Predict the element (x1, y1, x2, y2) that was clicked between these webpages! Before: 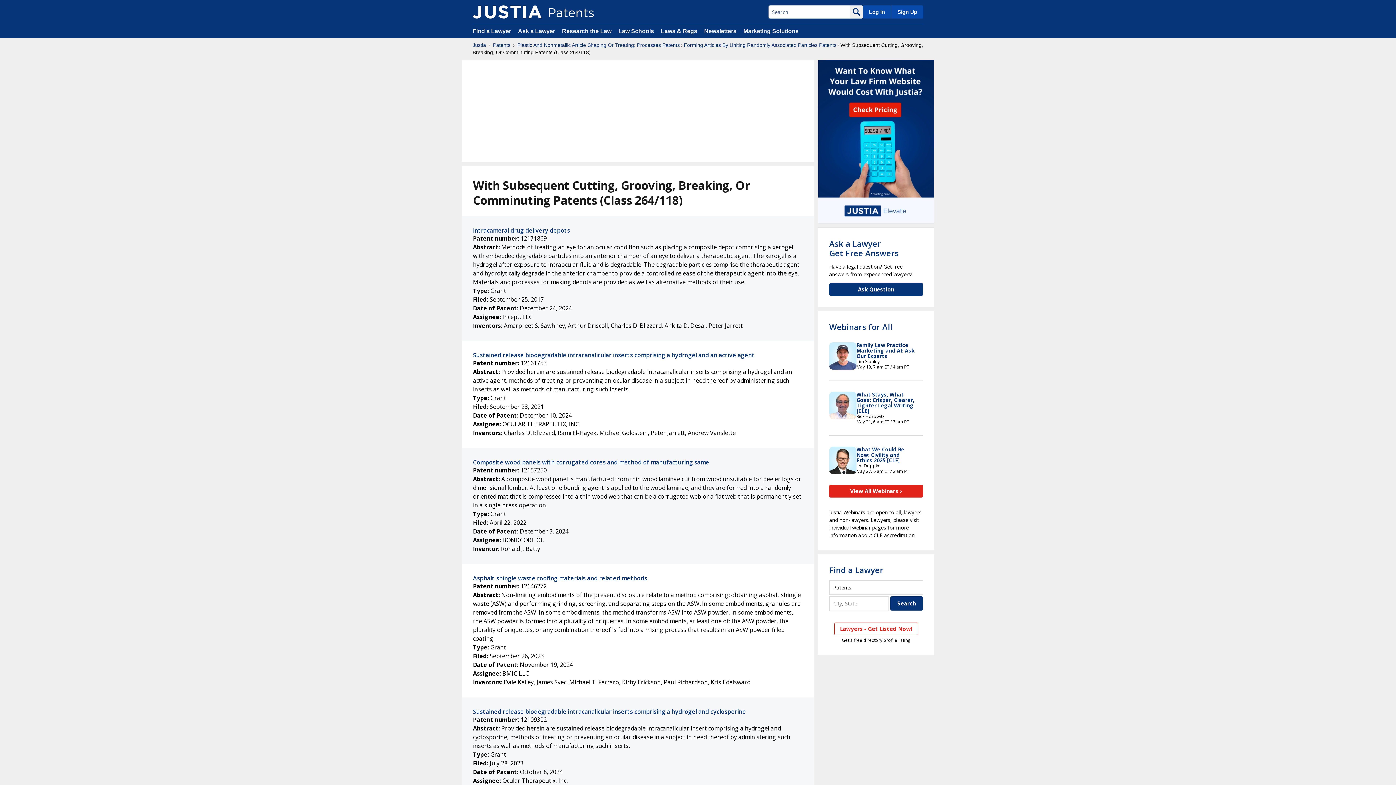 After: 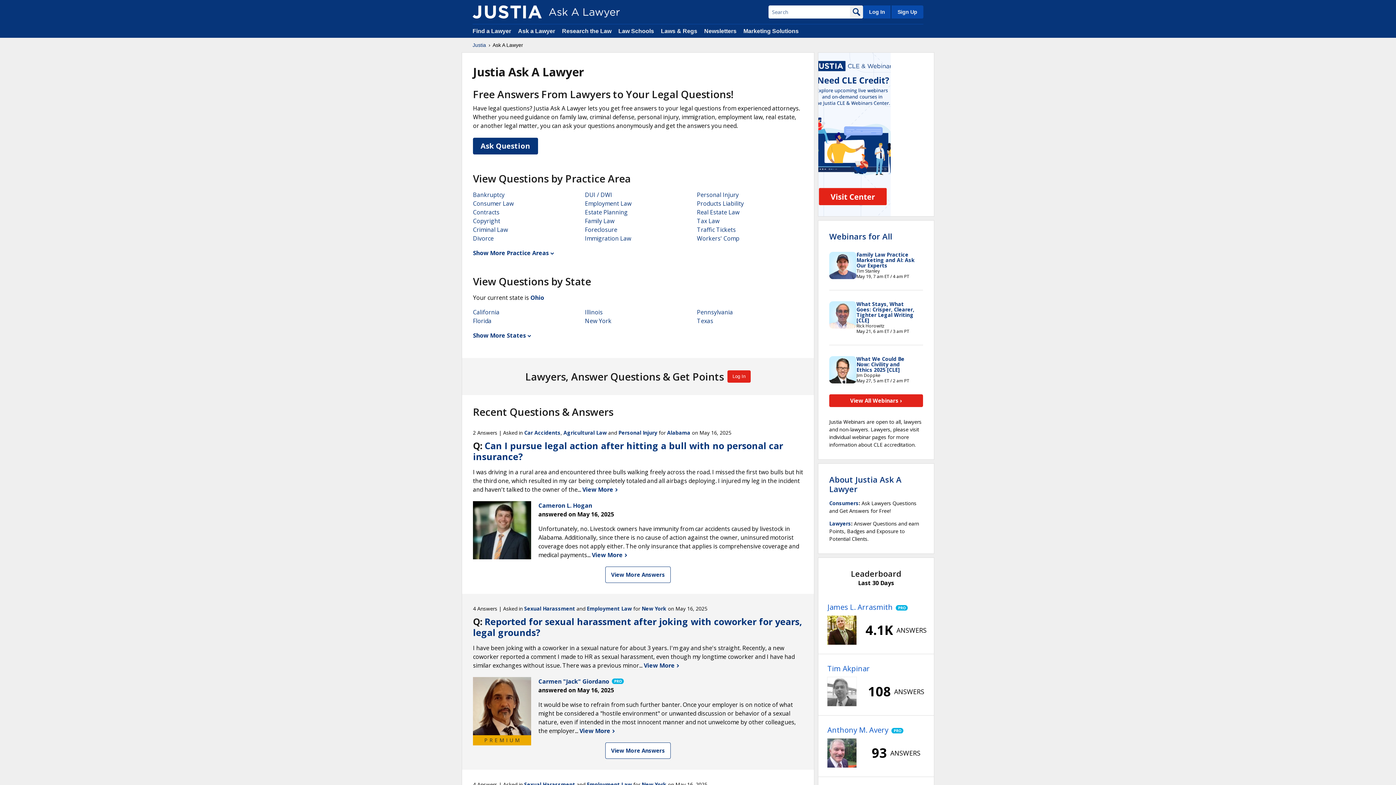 Action: bbox: (518, 28, 555, 34) label: Ask a Lawyer